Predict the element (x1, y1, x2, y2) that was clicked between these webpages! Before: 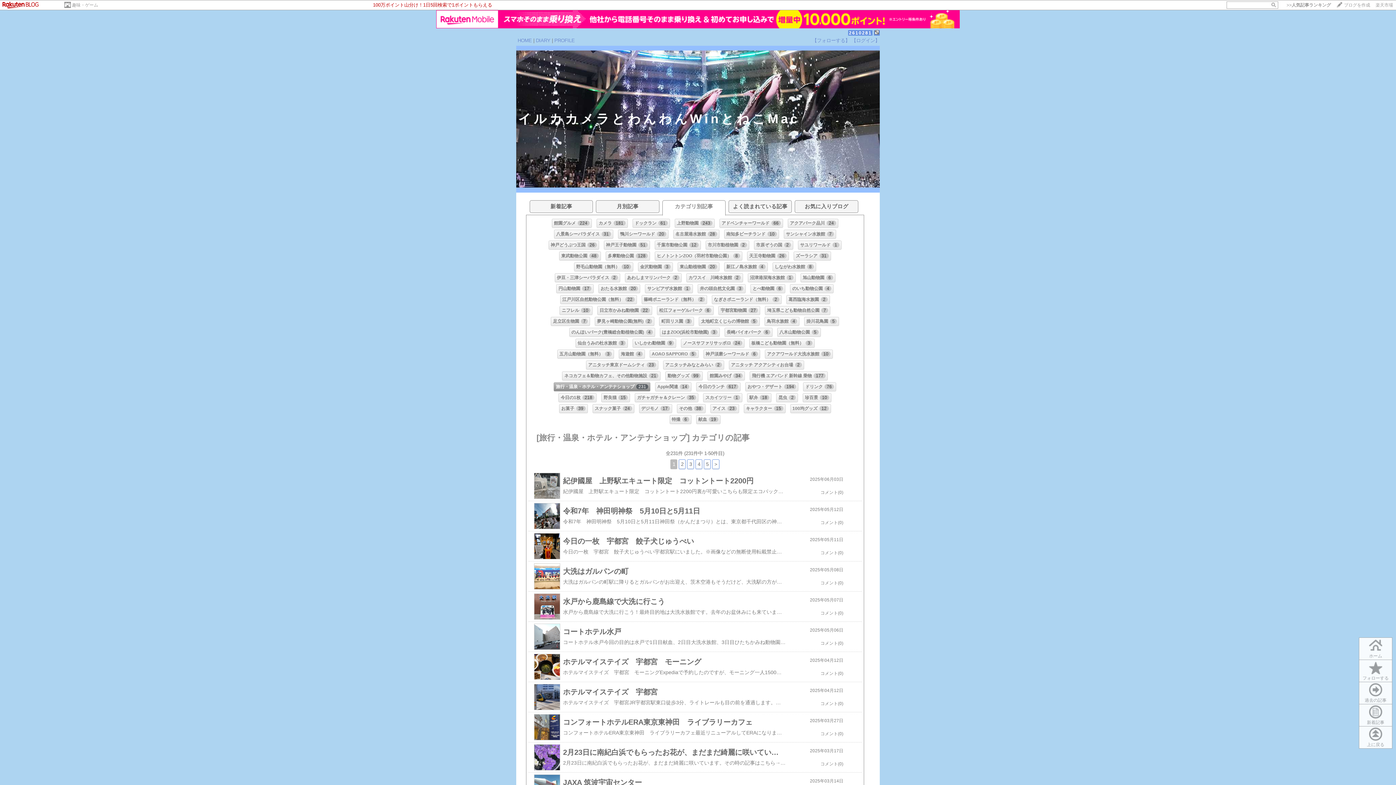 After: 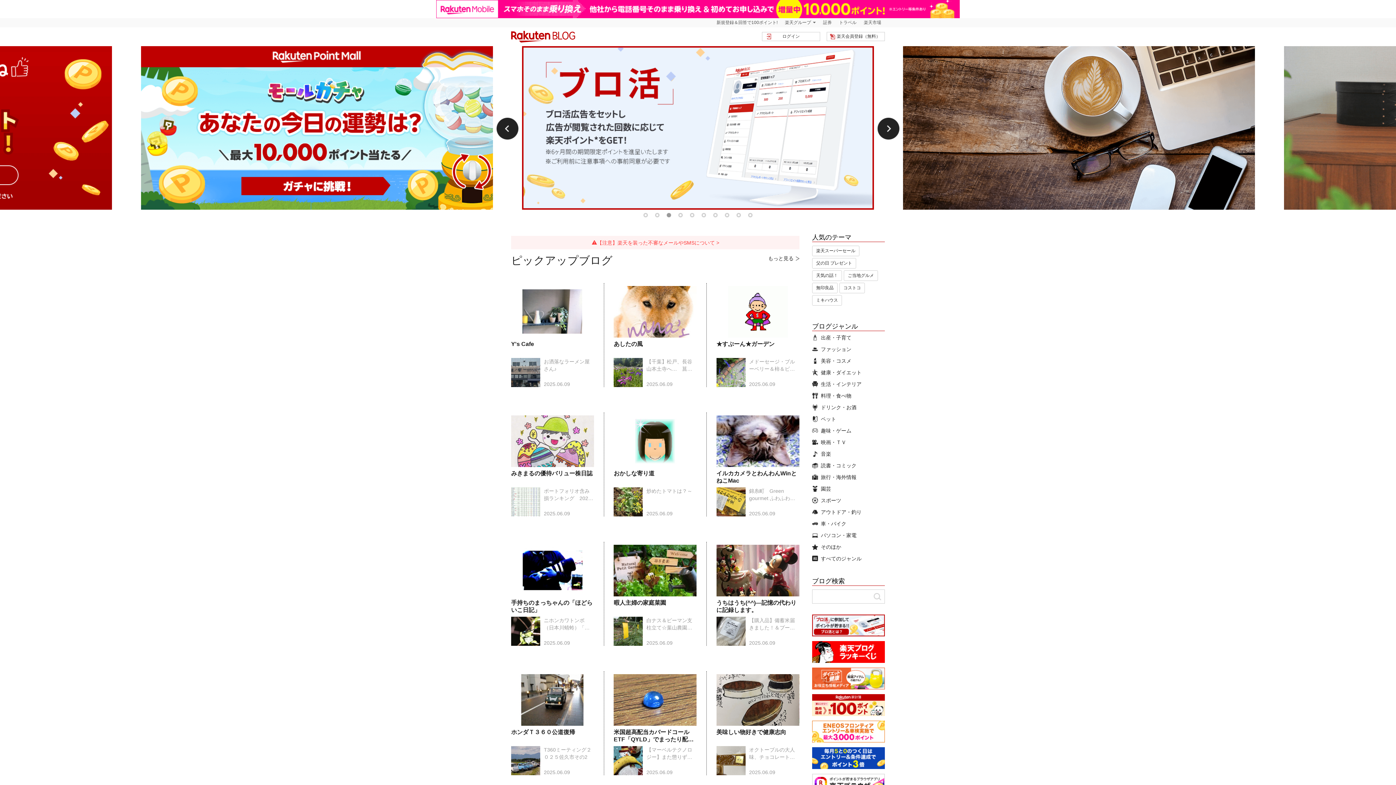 Action: bbox: (2, 1, 57, 8)